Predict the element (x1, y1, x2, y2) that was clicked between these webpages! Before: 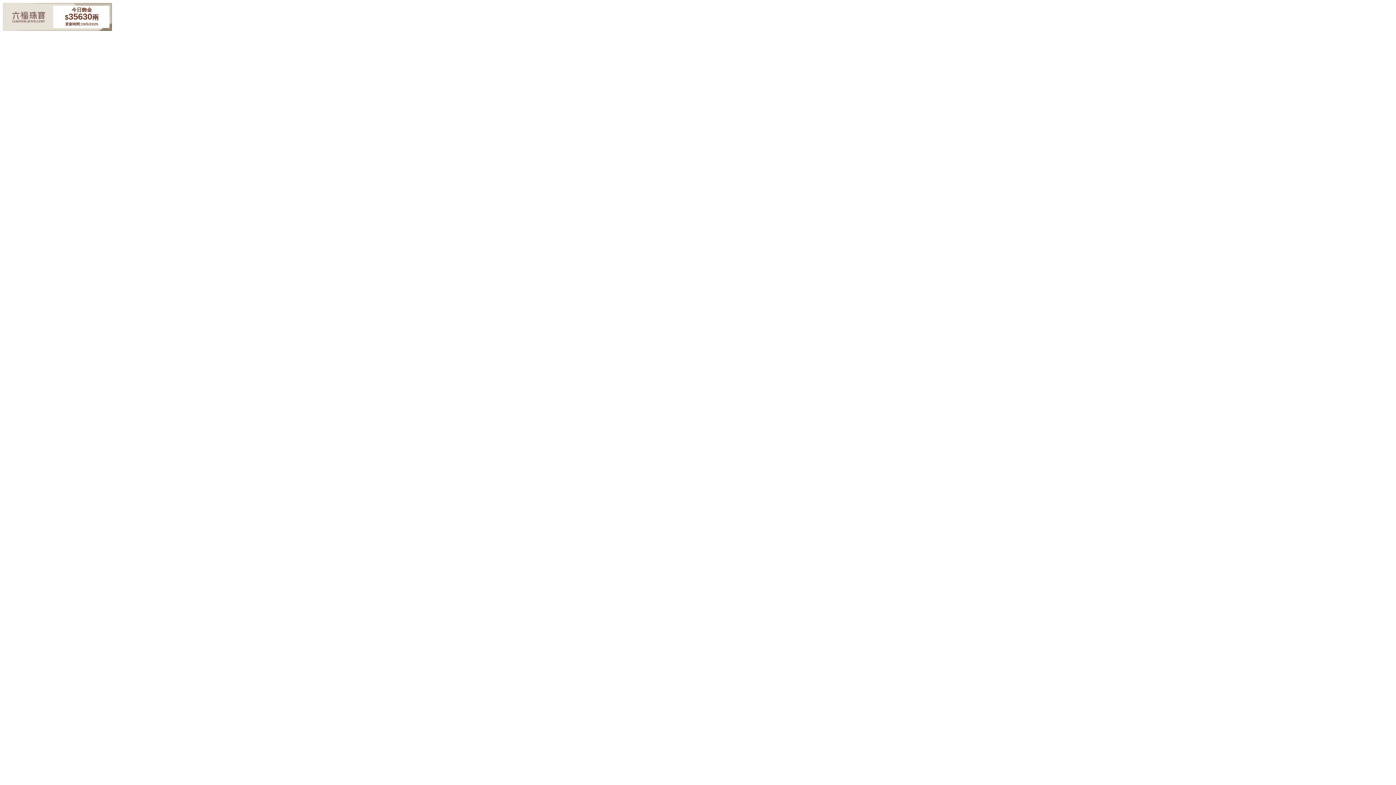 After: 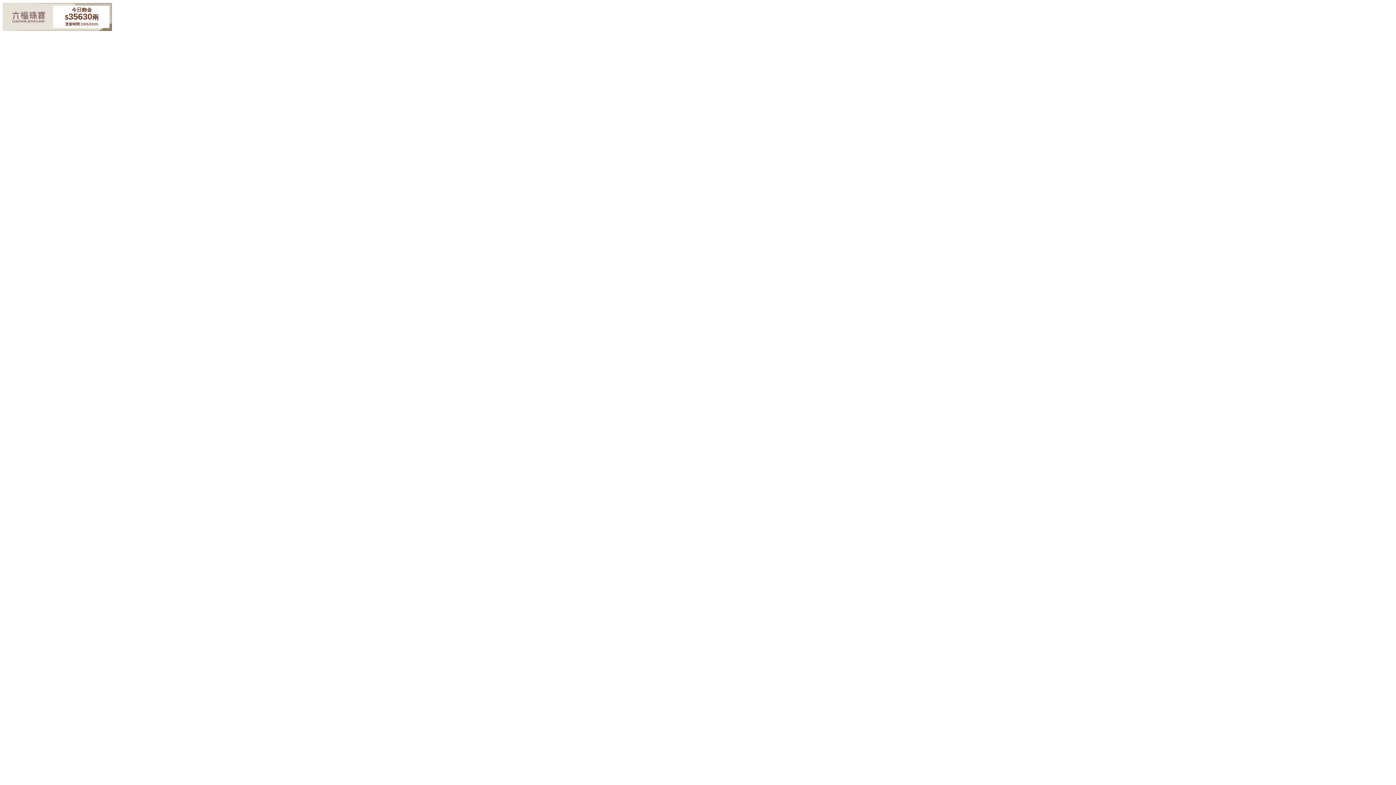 Action: bbox: (2, 22, 112, 29)